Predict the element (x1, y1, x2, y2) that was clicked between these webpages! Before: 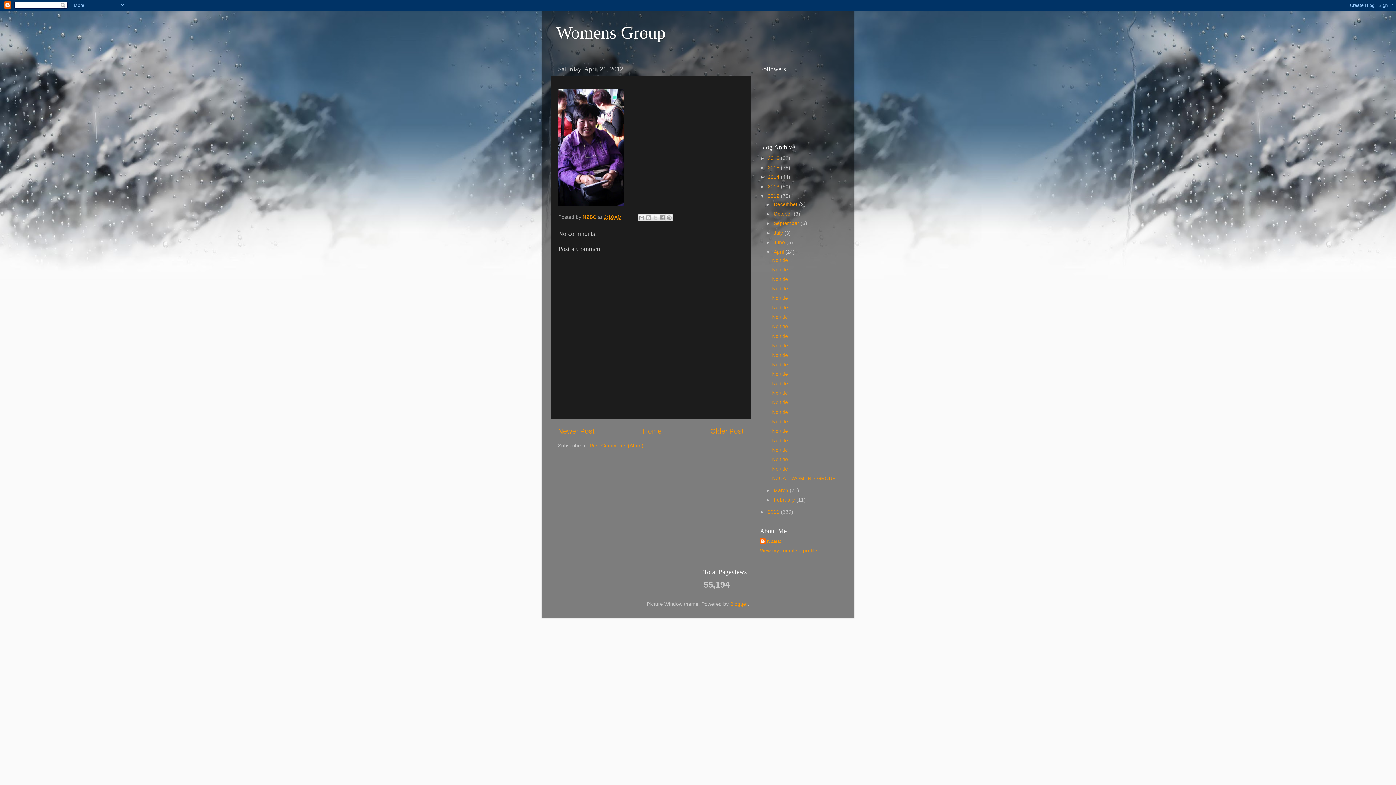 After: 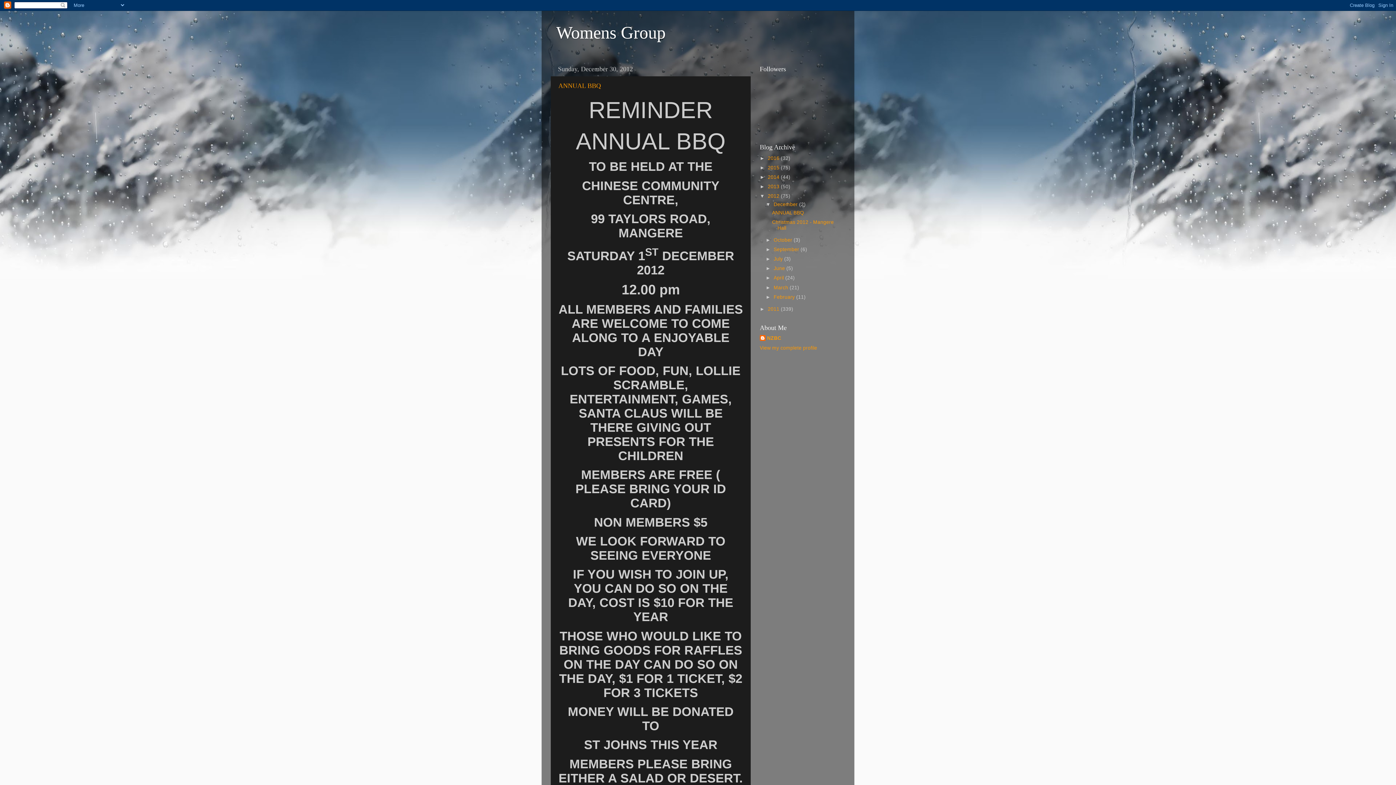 Action: label: December  bbox: (773, 201, 799, 207)